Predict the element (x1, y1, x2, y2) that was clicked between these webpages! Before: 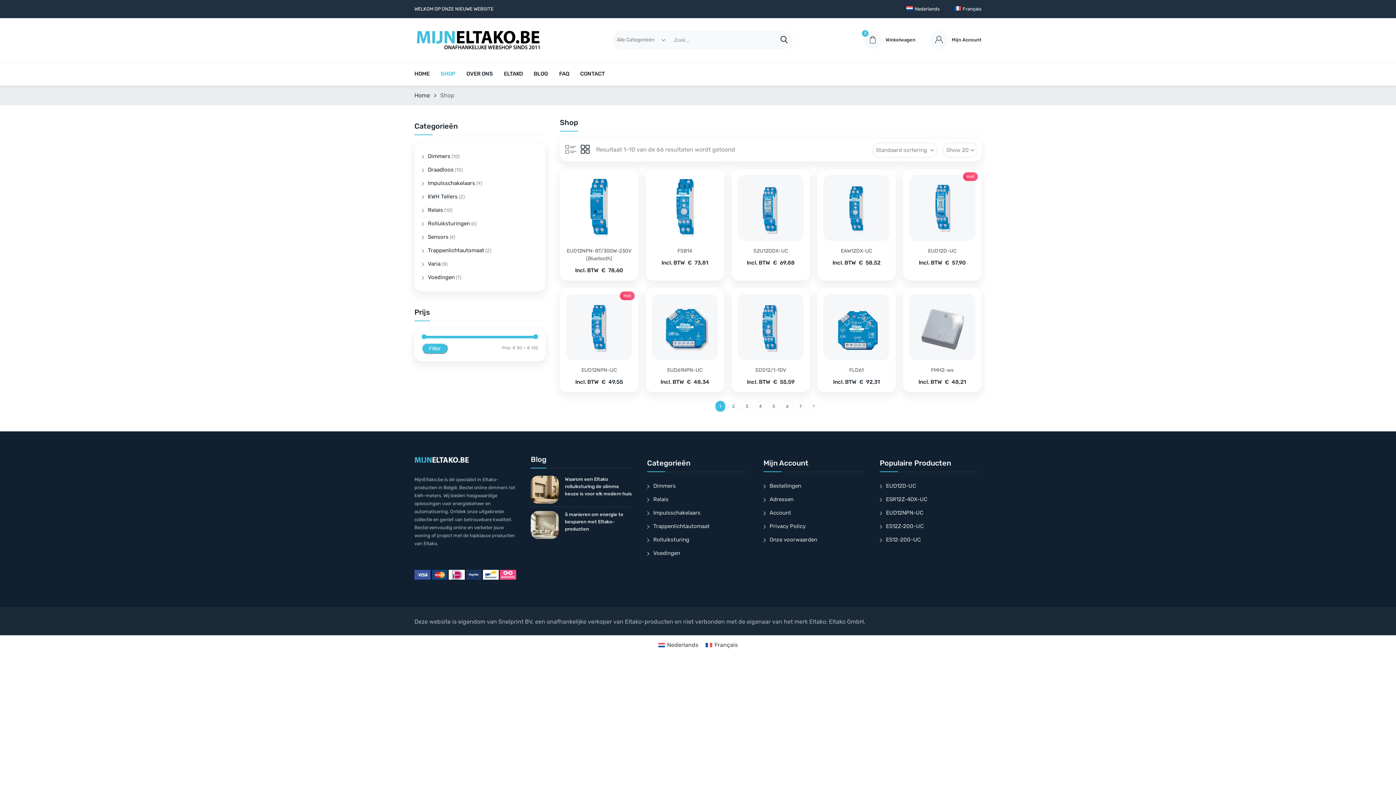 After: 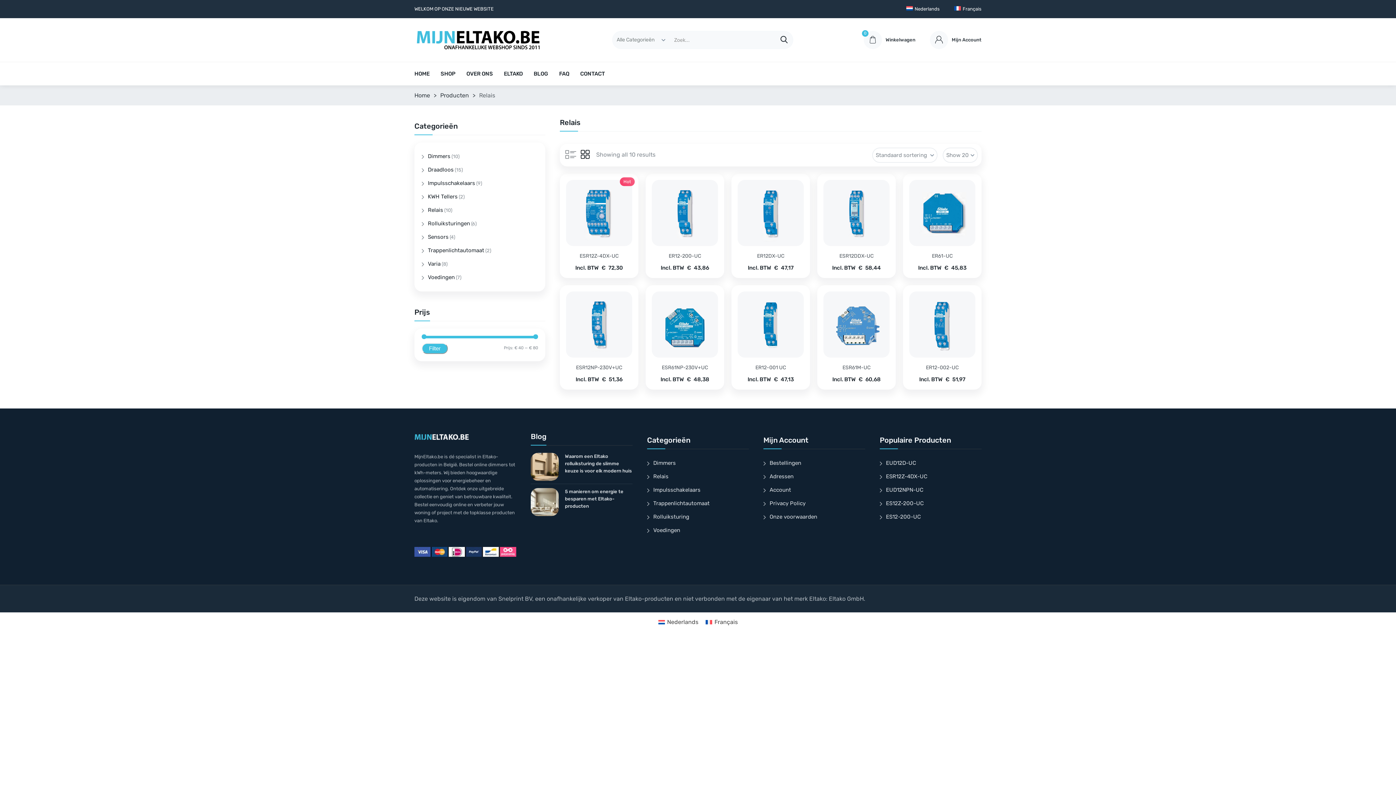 Action: bbox: (428, 206, 443, 213) label: Relais